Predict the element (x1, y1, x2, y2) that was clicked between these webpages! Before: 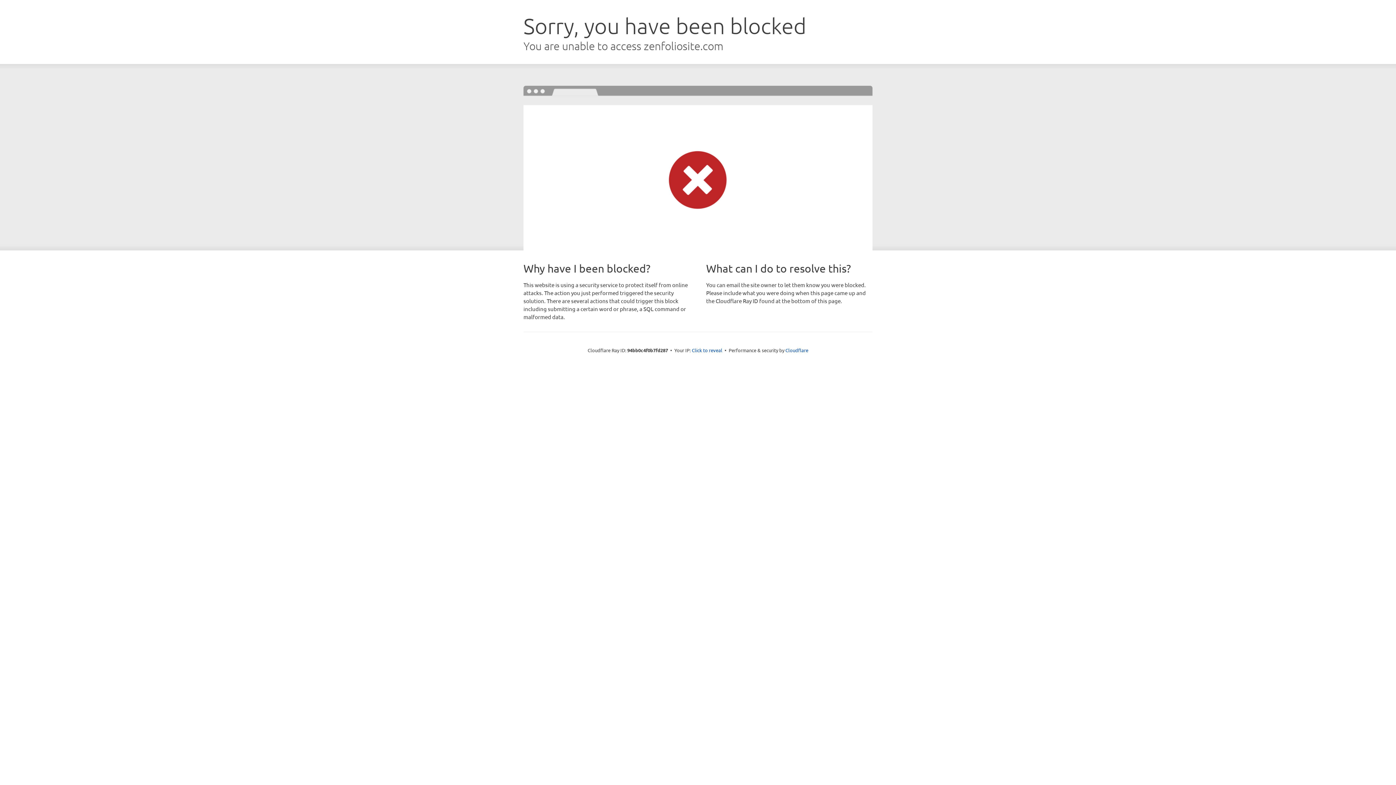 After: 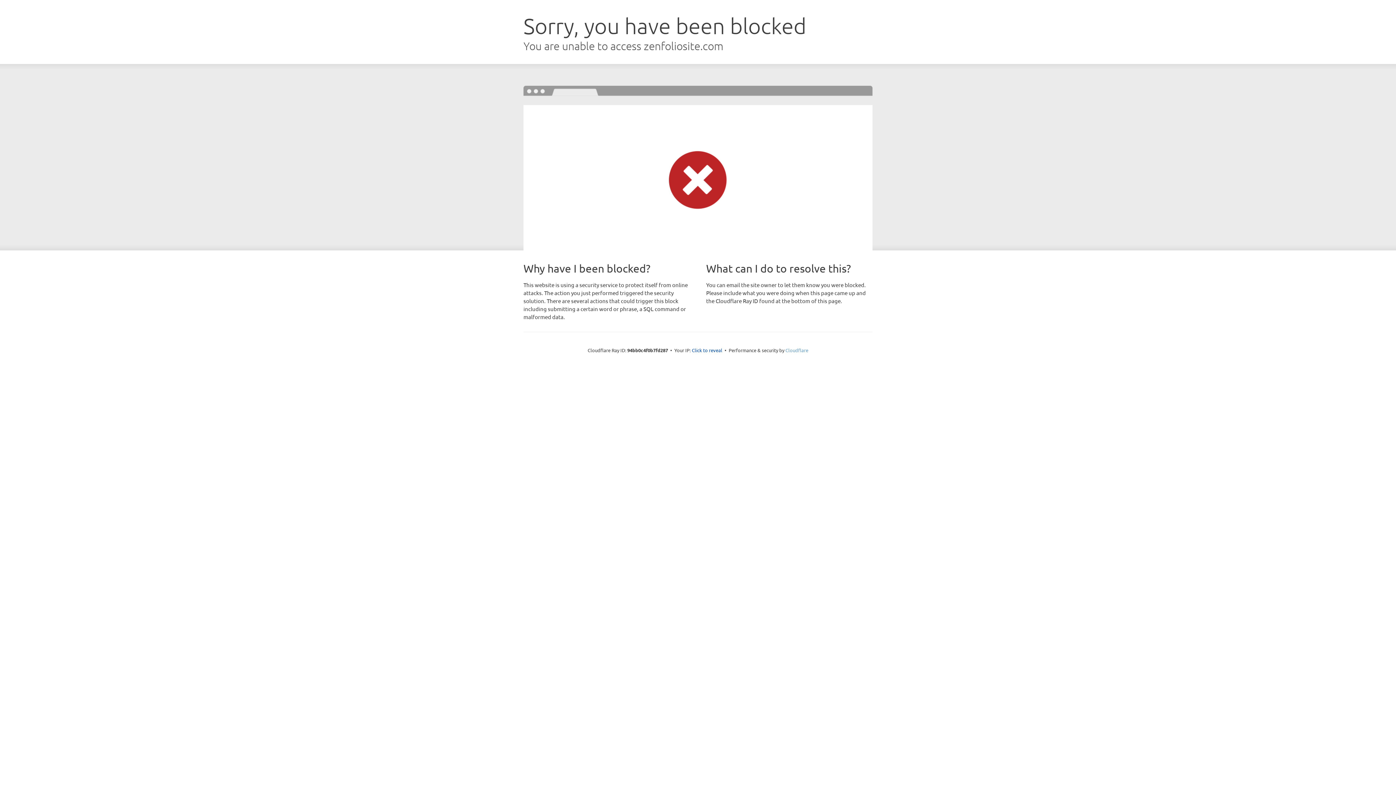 Action: label: Cloudflare bbox: (785, 347, 808, 353)